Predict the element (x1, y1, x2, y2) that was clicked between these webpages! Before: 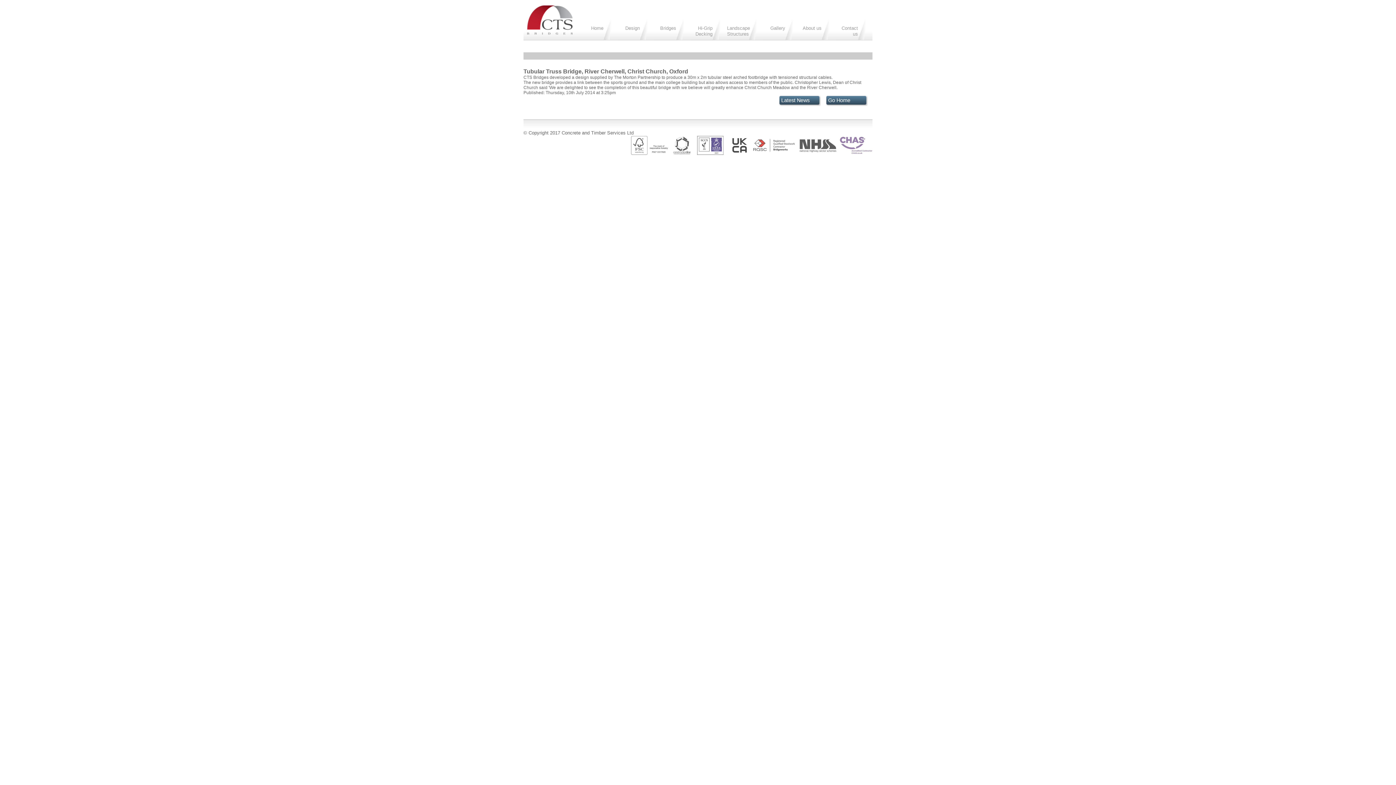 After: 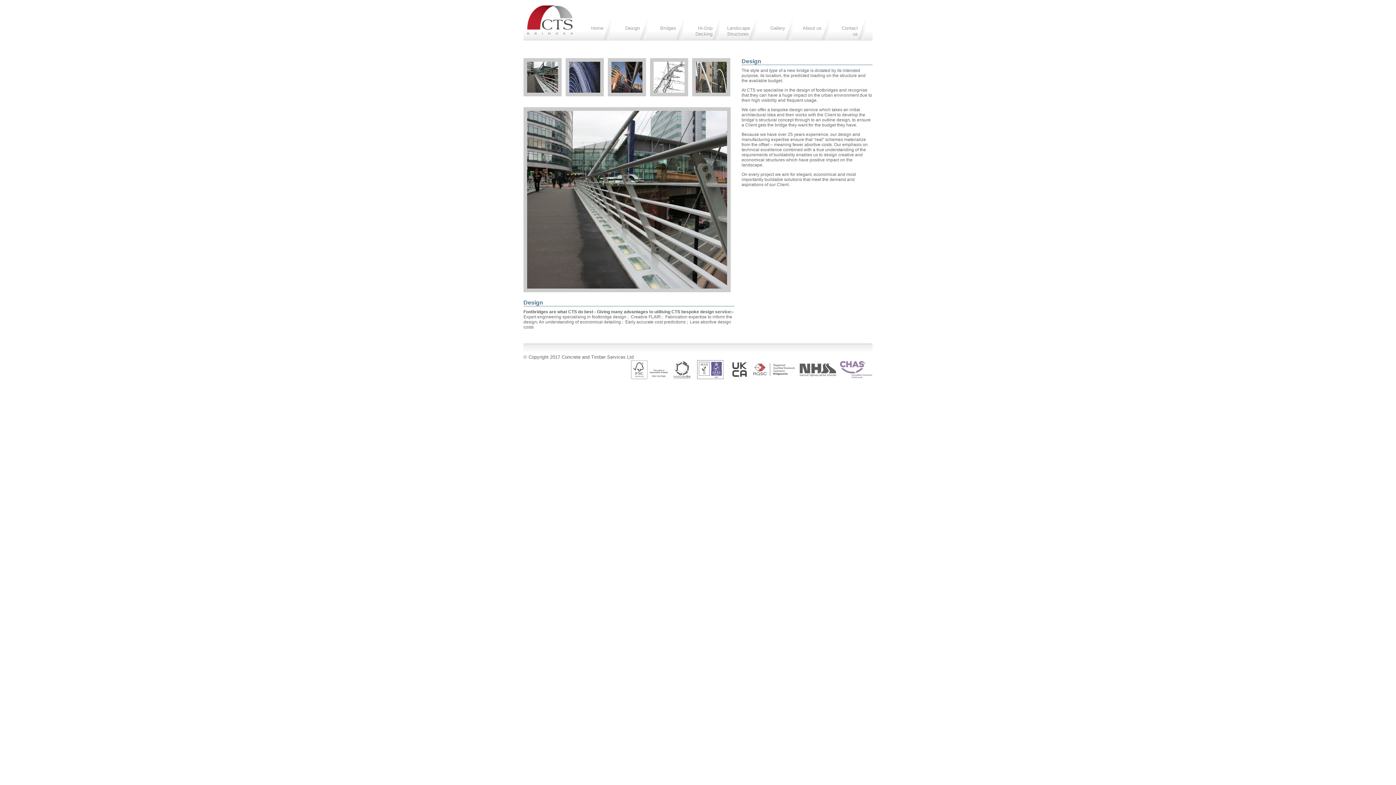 Action: label: Design bbox: (618, 18, 654, 40)